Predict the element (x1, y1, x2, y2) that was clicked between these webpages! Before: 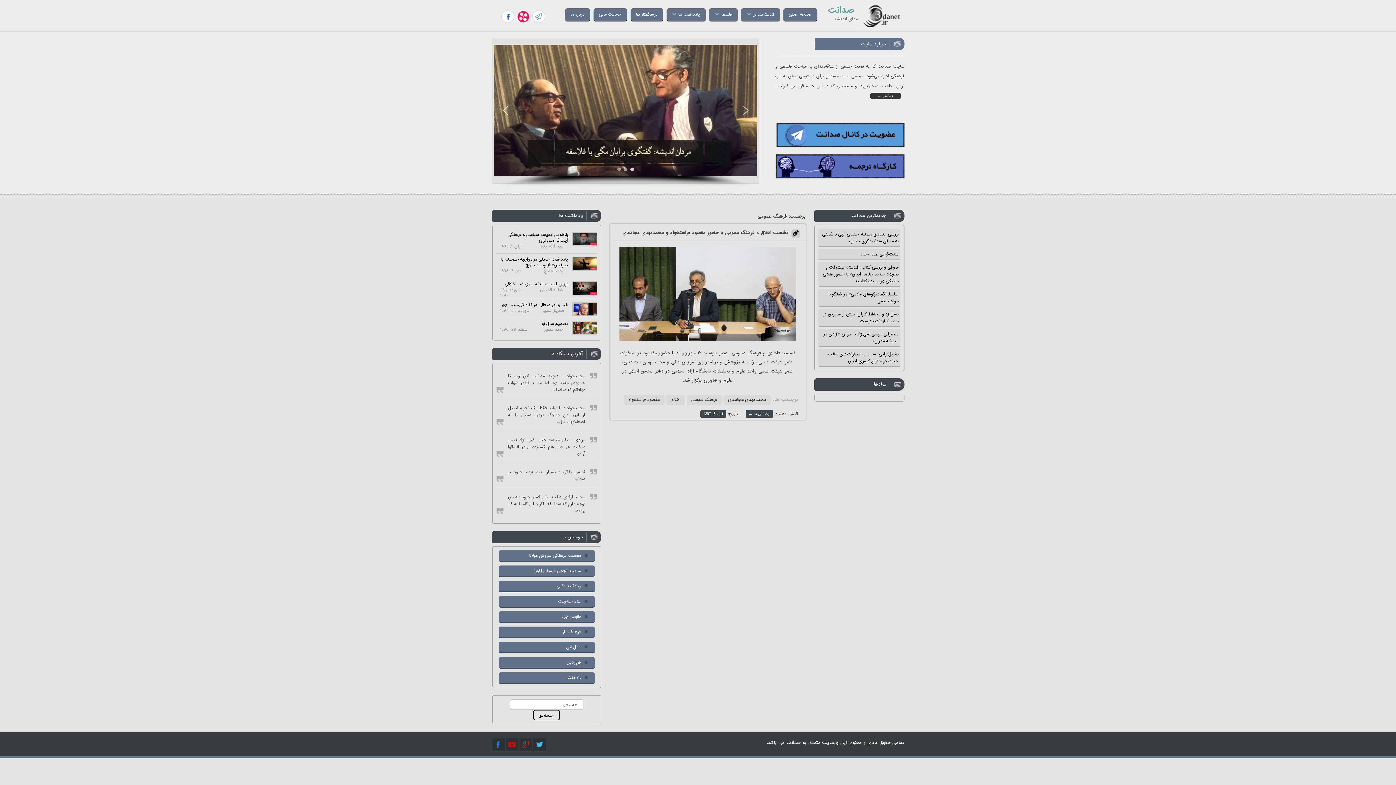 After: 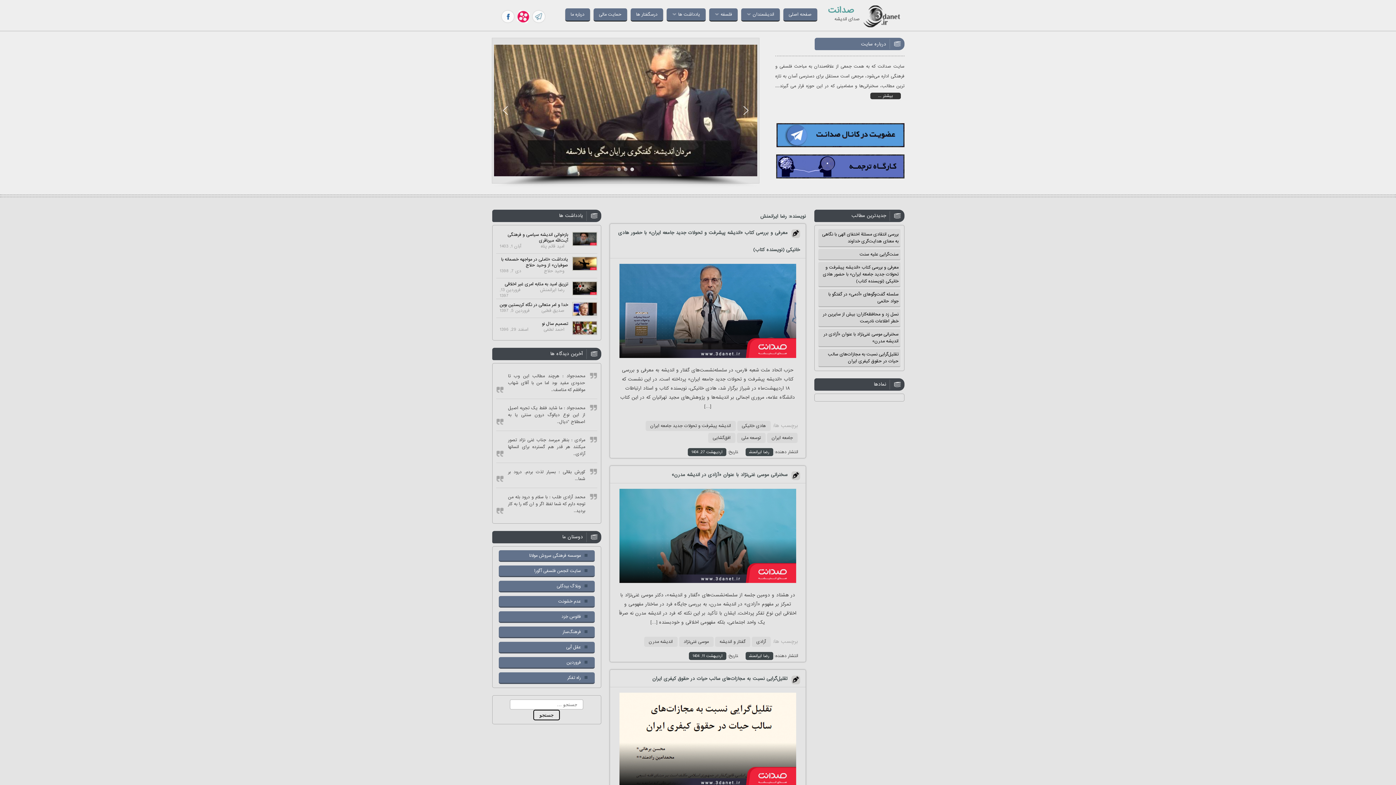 Action: label: رضا ایرانمنش bbox: (745, 410, 773, 418)